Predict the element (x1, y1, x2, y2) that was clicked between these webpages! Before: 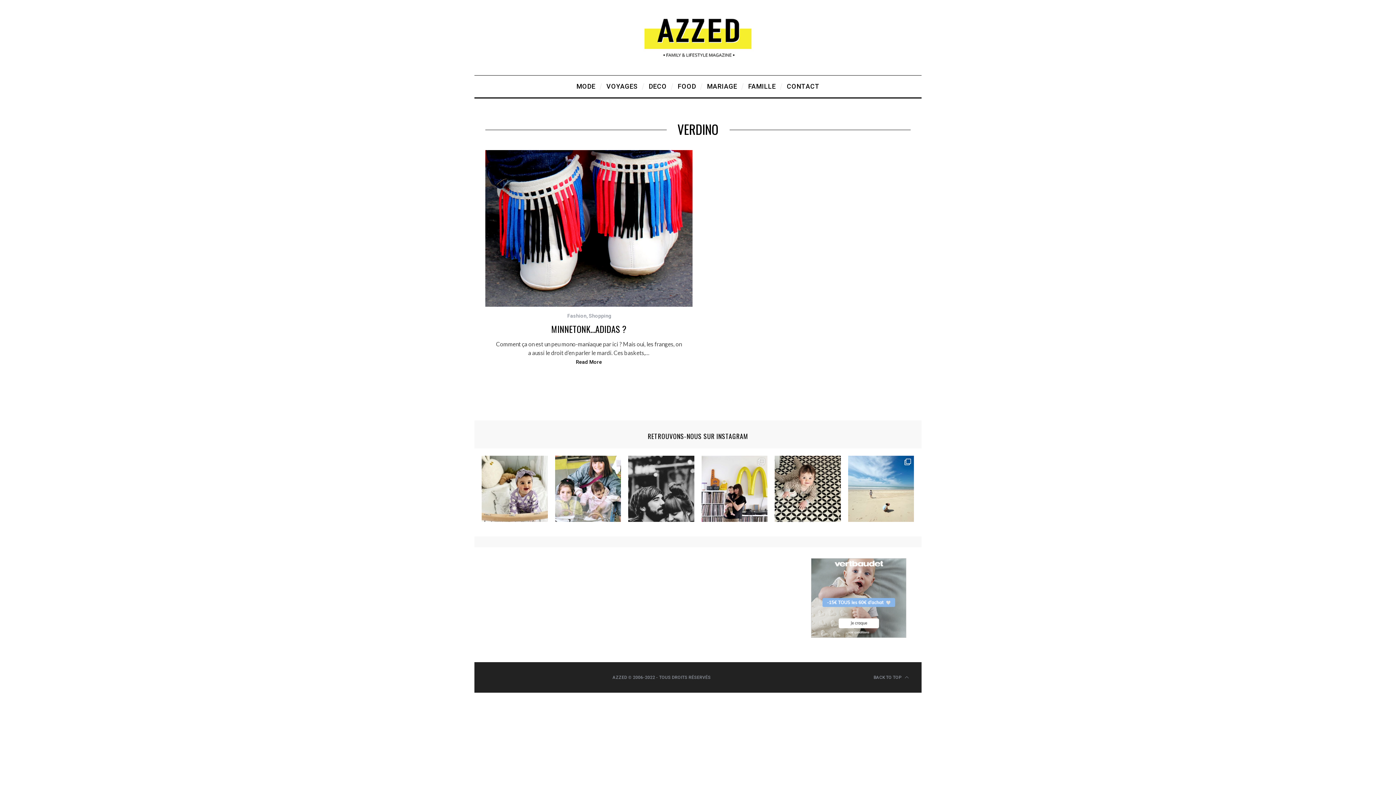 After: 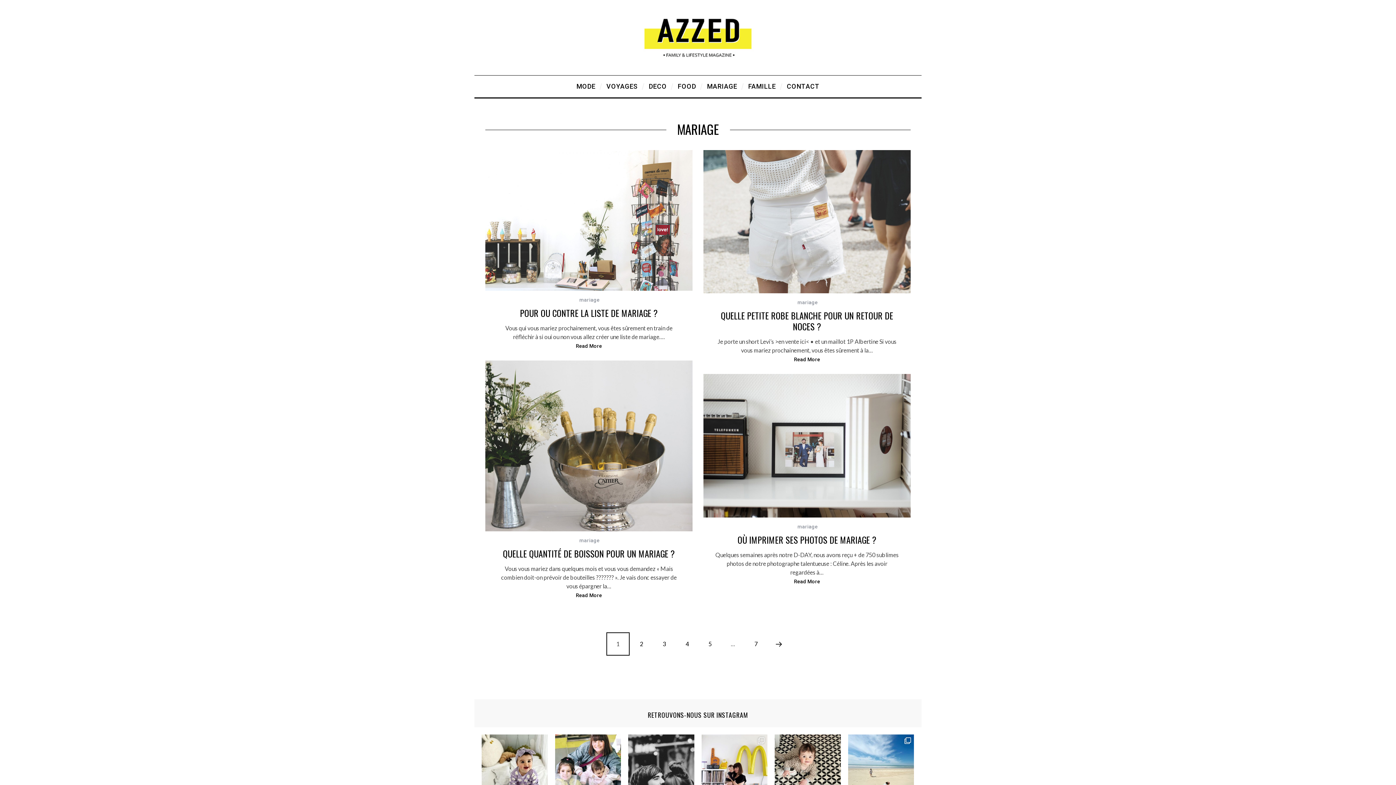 Action: bbox: (701, 75, 742, 97) label: MARIAGE